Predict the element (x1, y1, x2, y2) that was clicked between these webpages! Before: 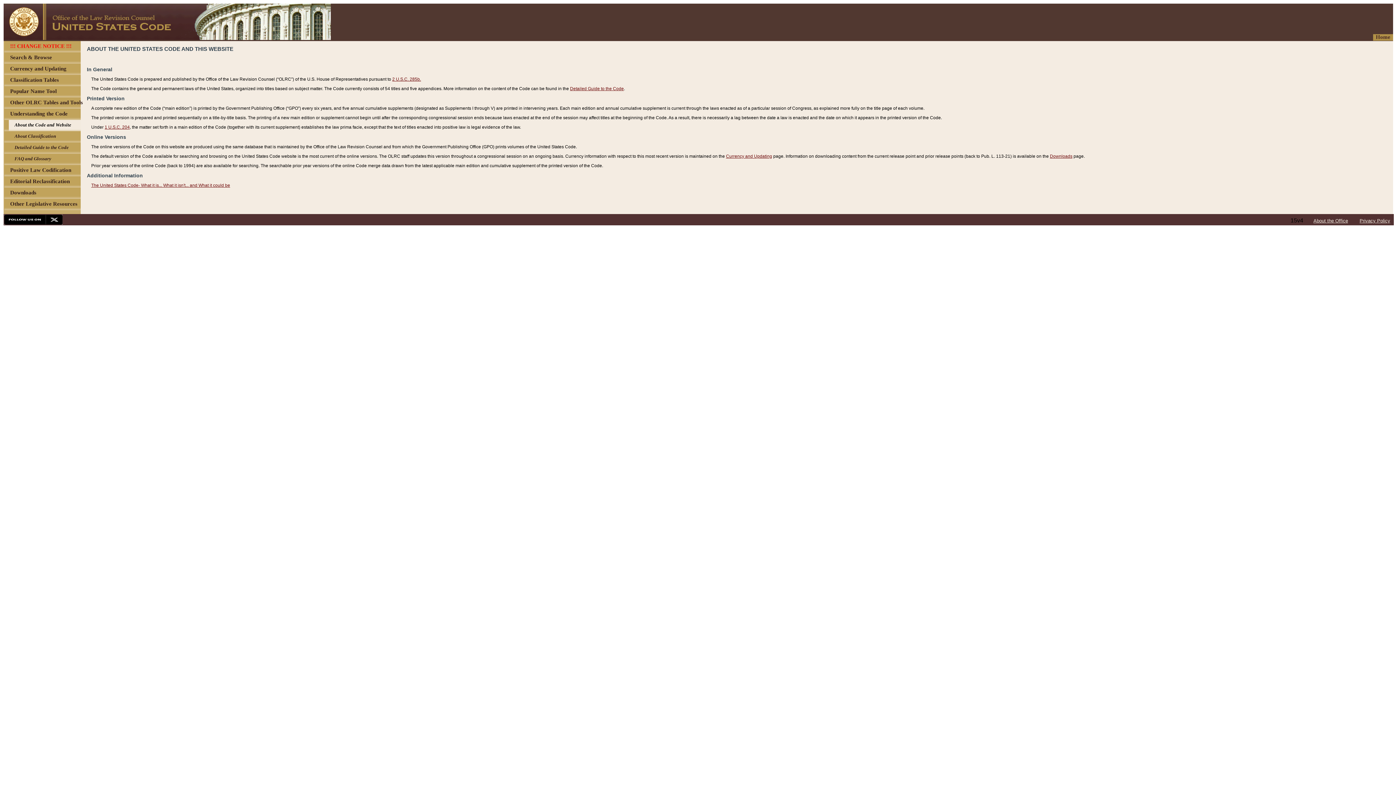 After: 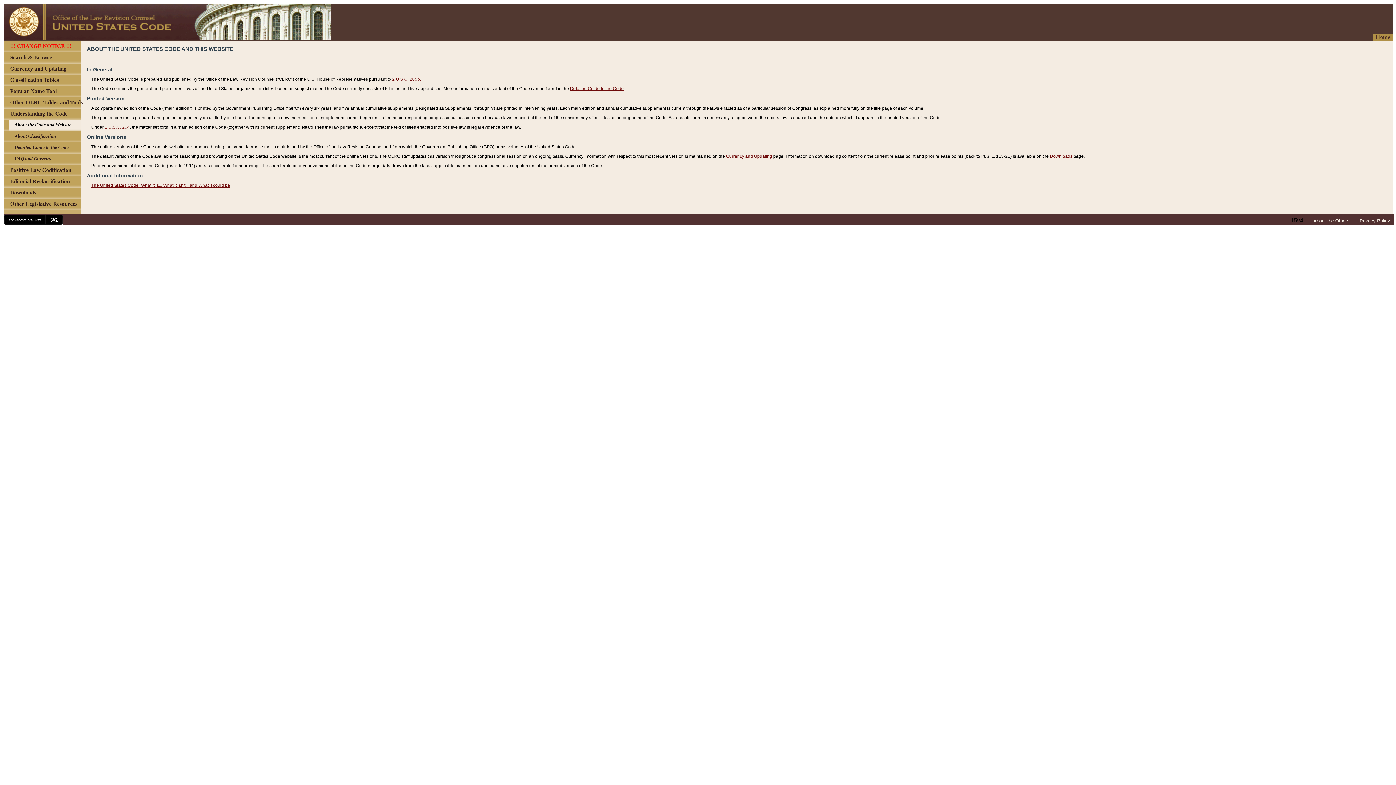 Action: bbox: (104, 124, 129, 129) label: 1 U.S.C. 204